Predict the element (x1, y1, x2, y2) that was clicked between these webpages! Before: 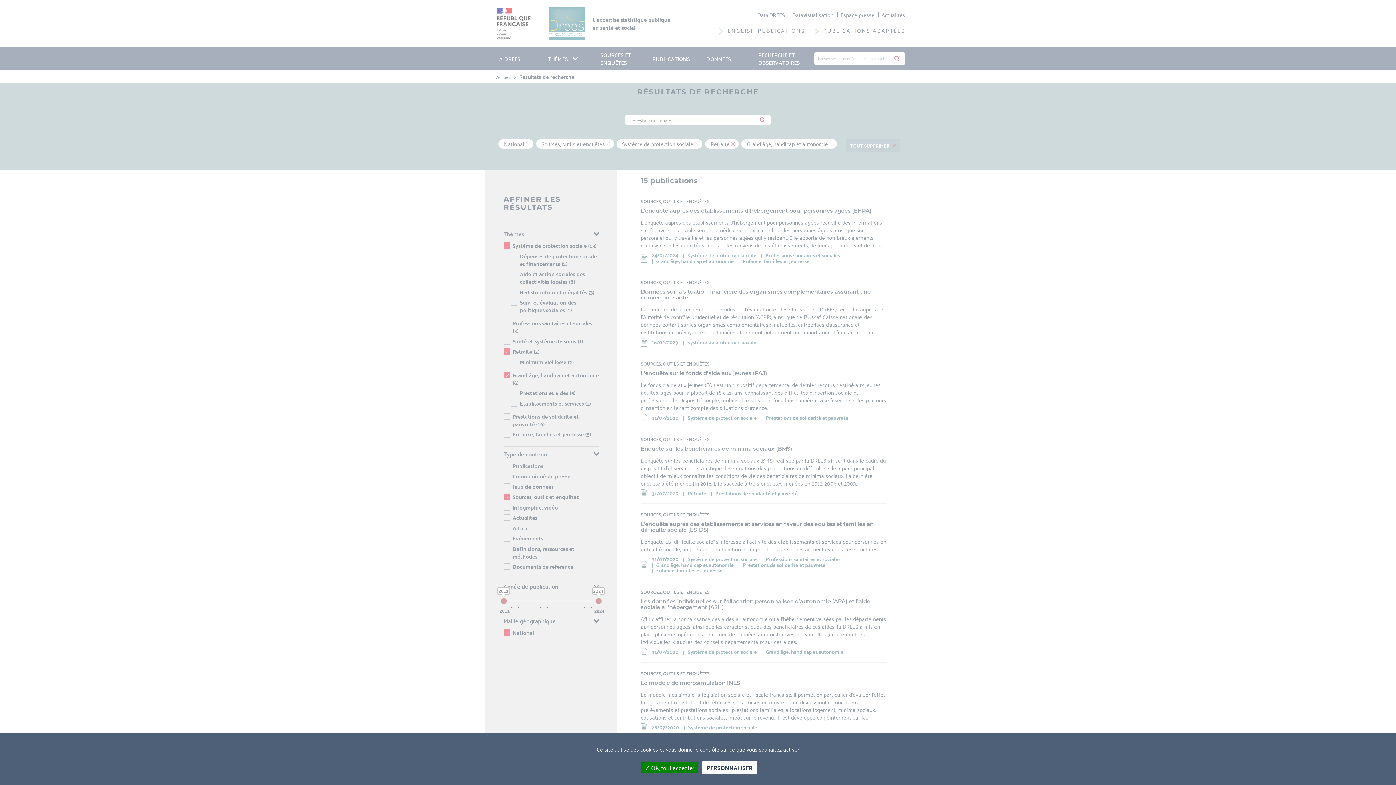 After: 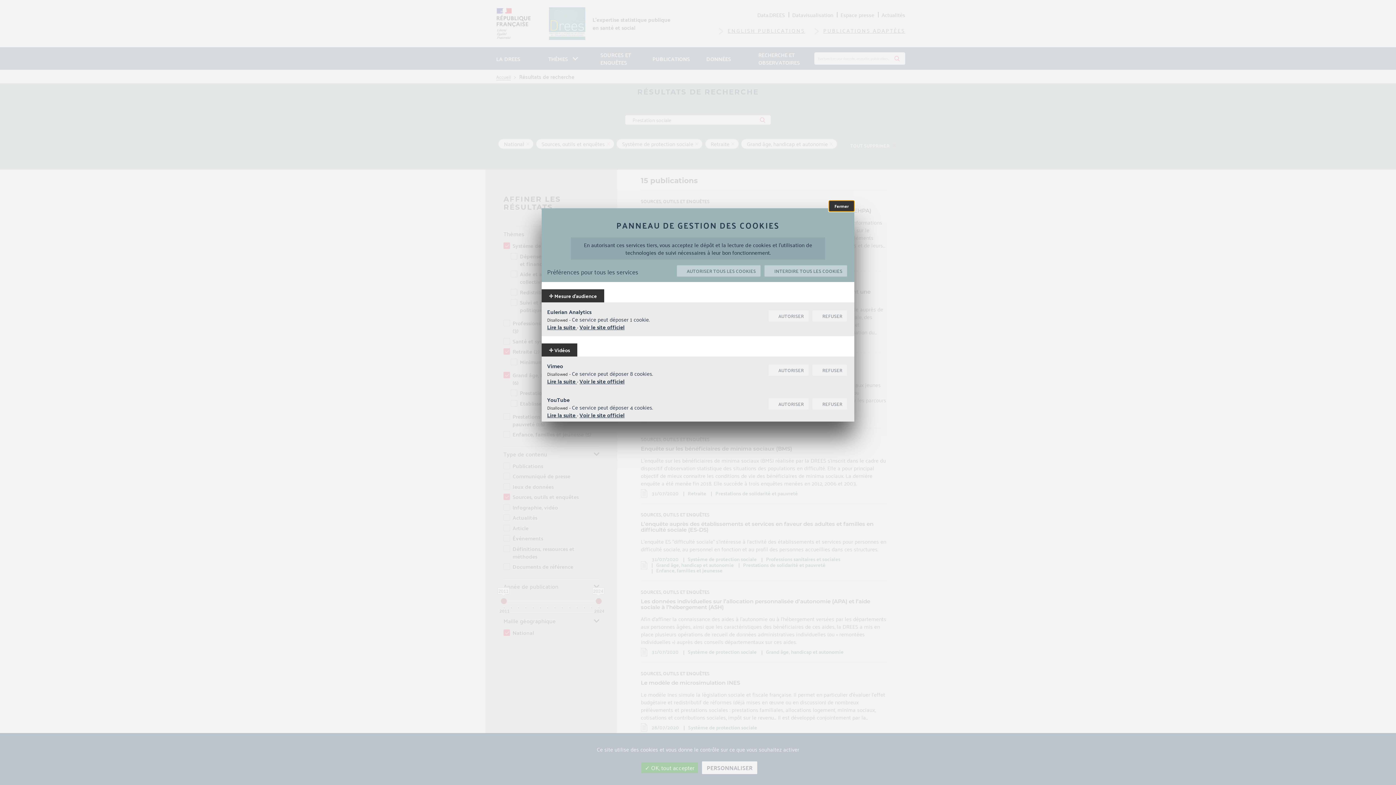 Action: bbox: (702, 761, 757, 774) label: Personnaliser (modal window)